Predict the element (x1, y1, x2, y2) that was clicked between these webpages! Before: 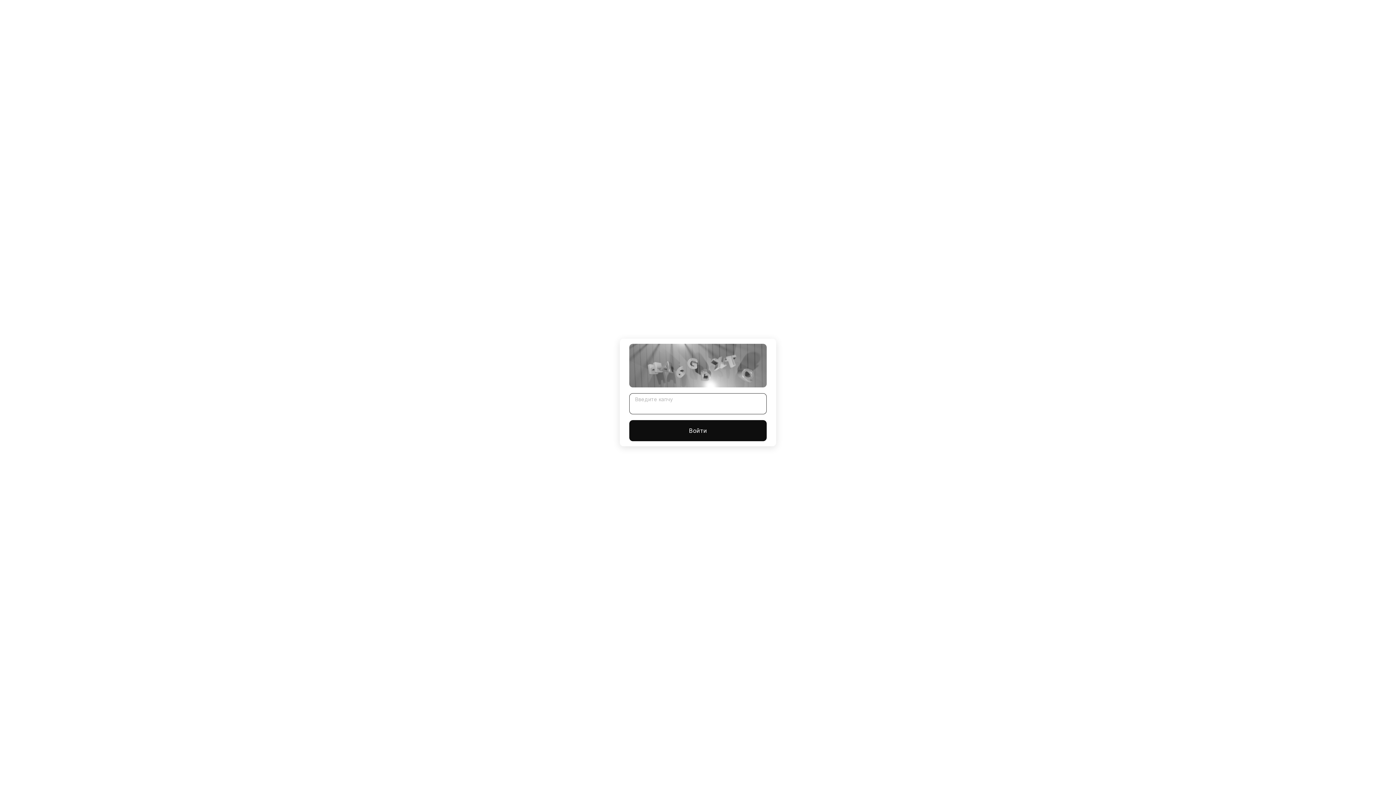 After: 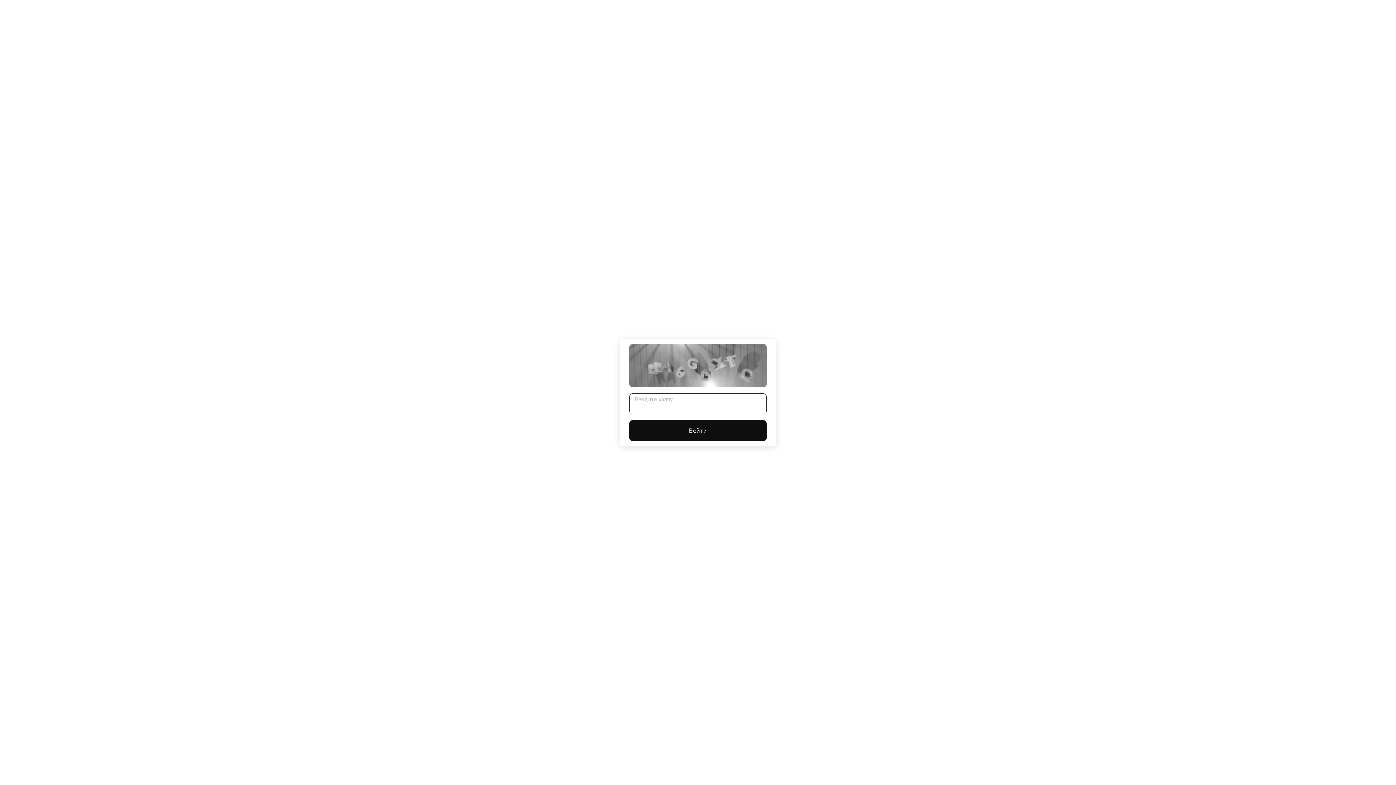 Action: bbox: (629, 420, 766, 441) label: Войти